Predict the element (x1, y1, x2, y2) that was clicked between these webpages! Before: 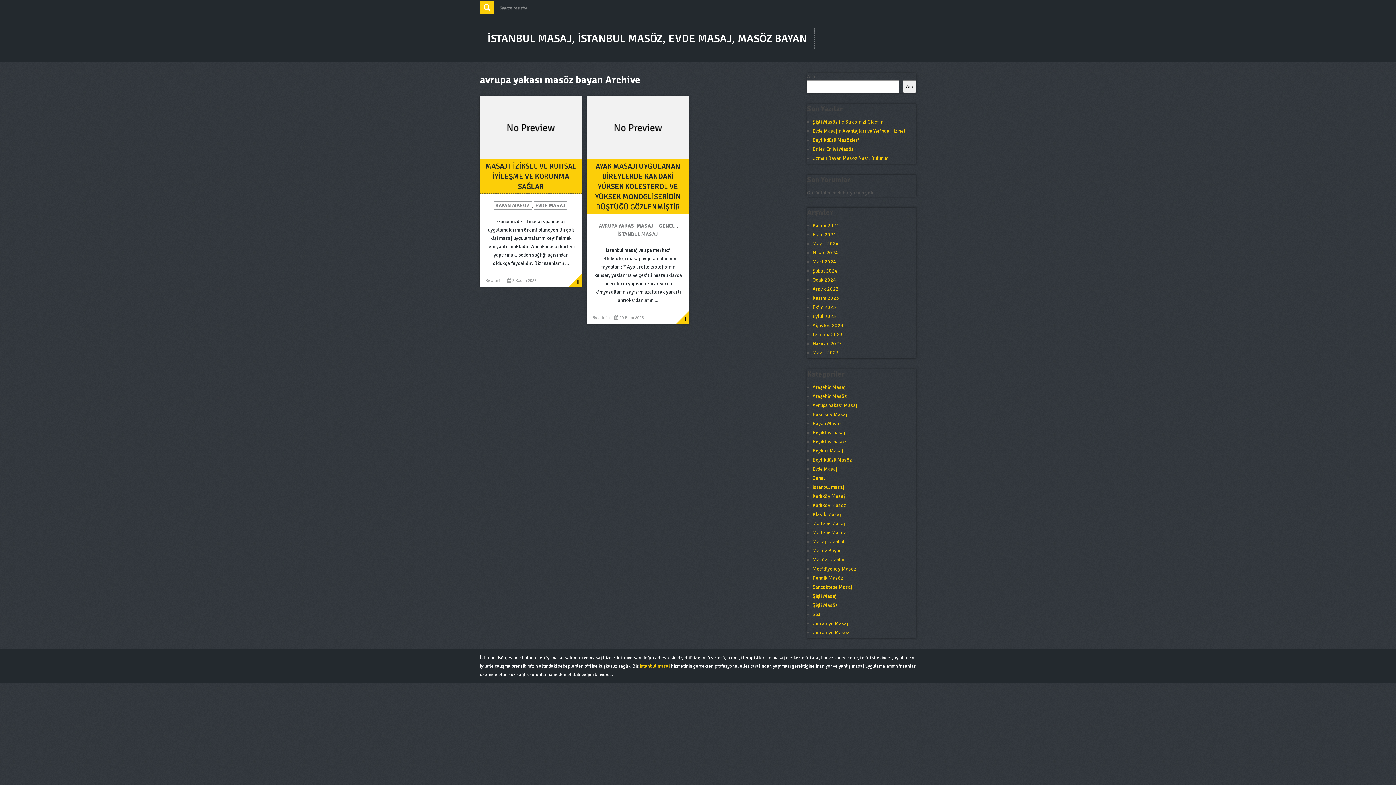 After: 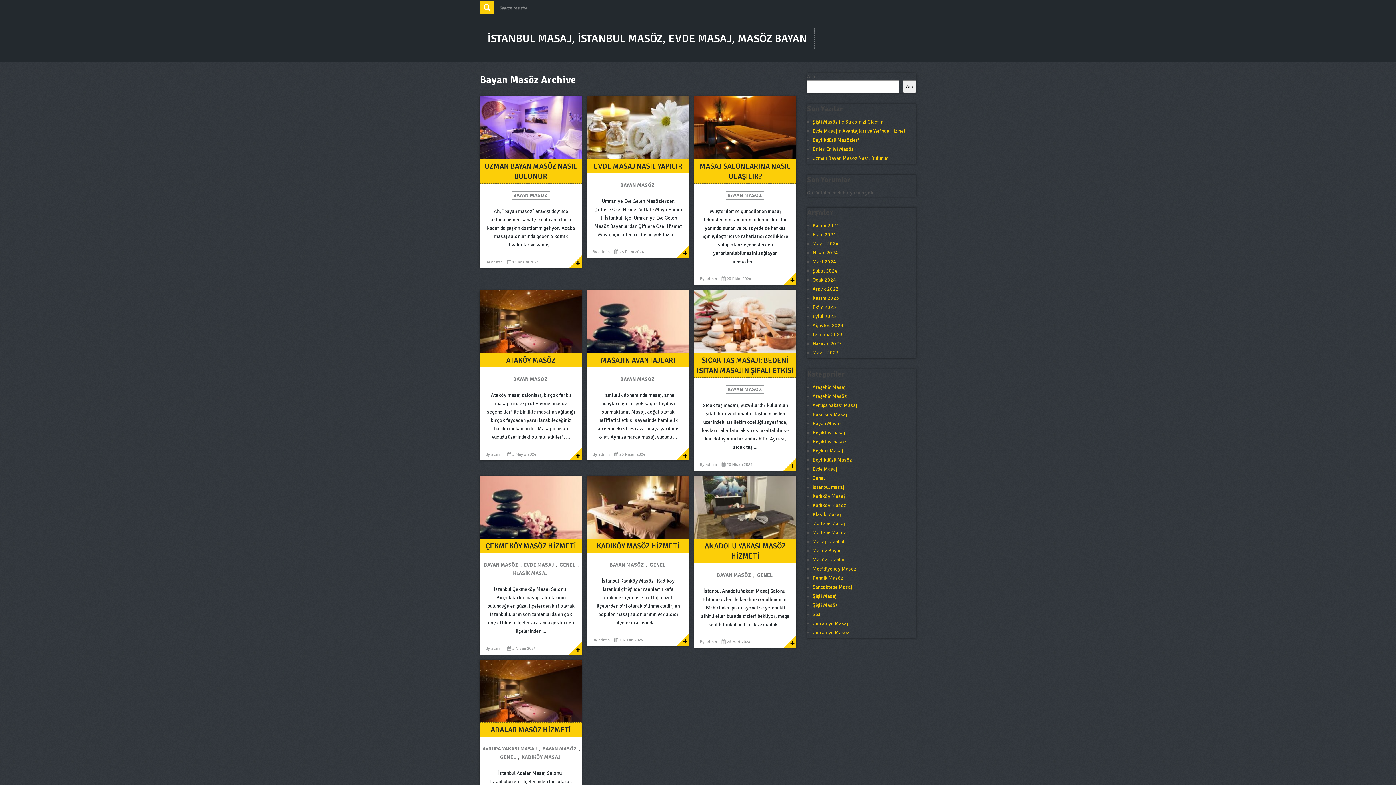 Action: bbox: (494, 201, 531, 209) label: BAYAN MASÖZ